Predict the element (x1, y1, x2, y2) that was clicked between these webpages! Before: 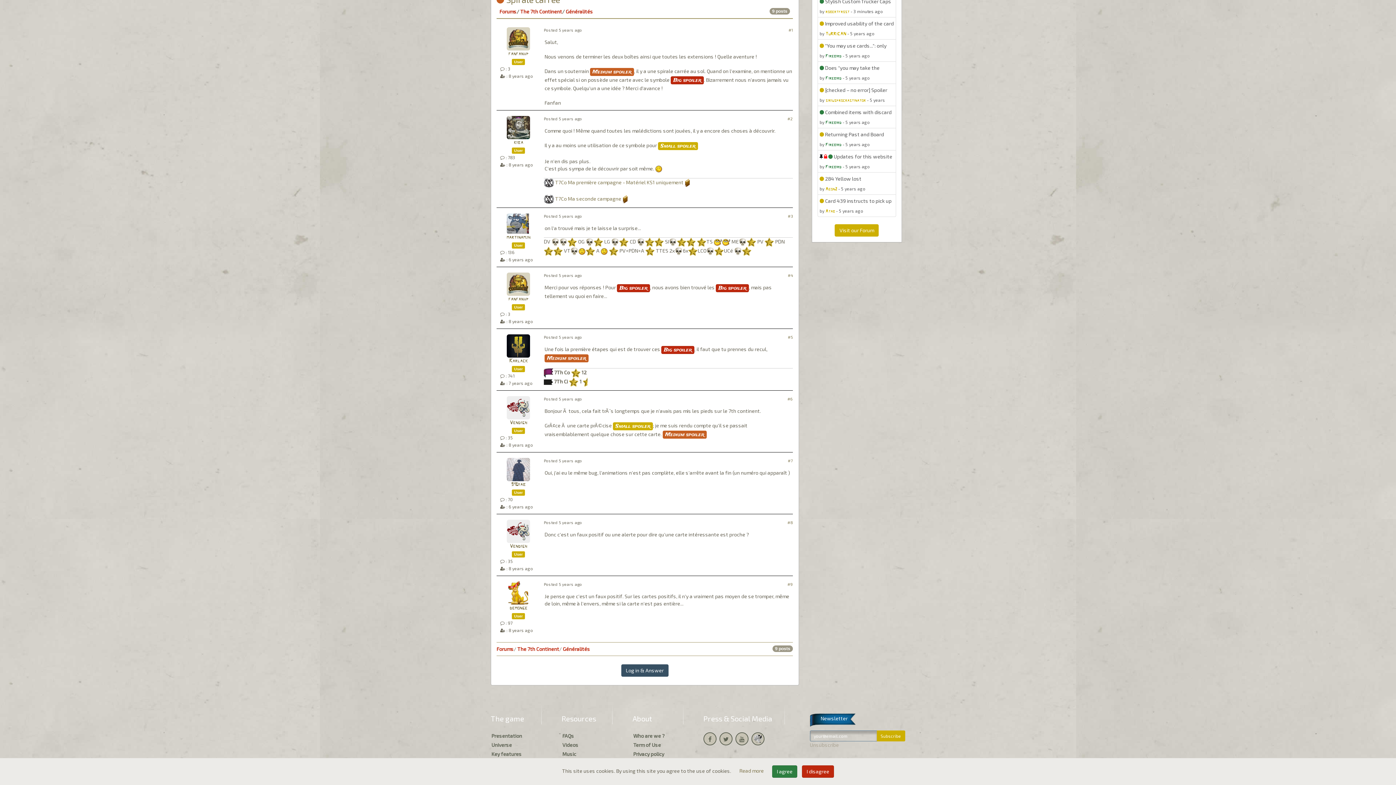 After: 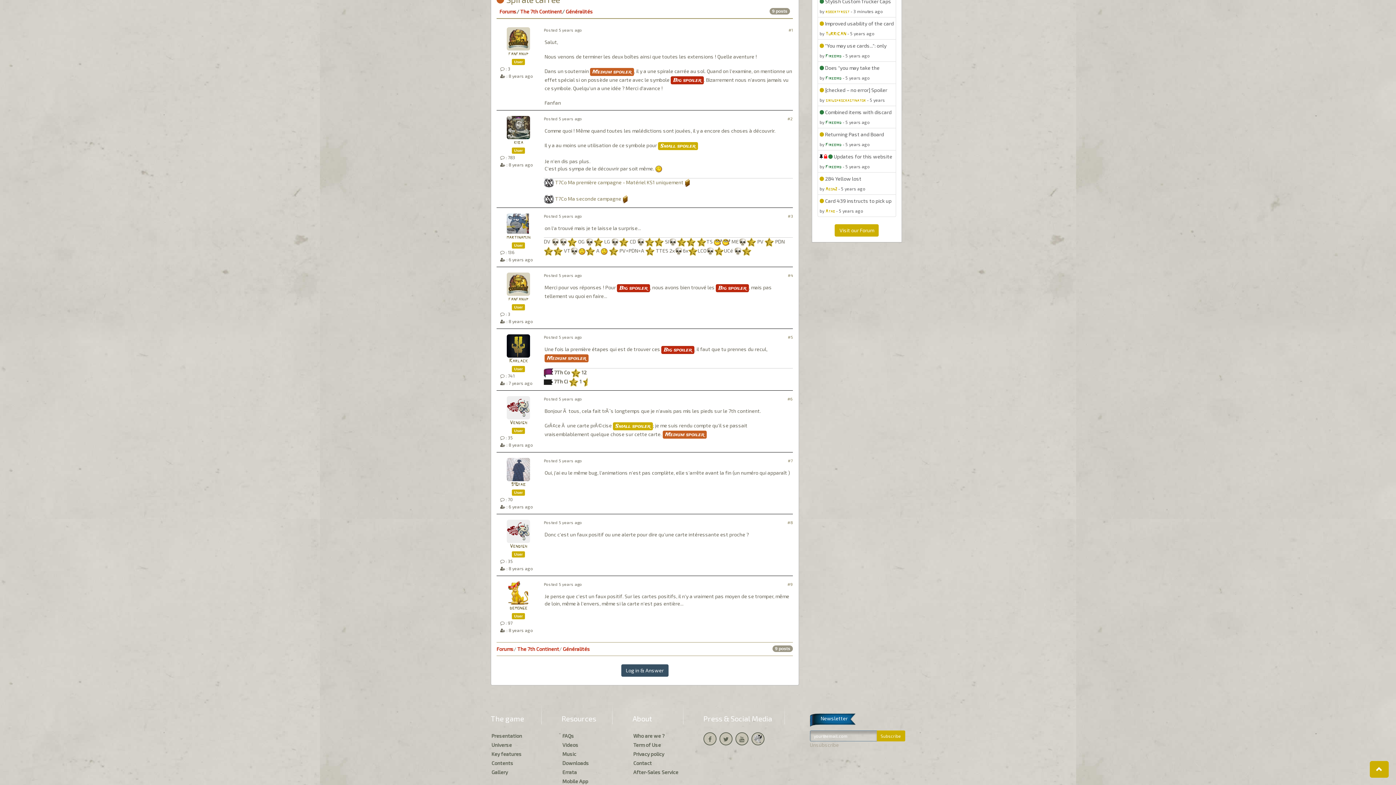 Action: bbox: (772, 765, 797, 778) label: I agree